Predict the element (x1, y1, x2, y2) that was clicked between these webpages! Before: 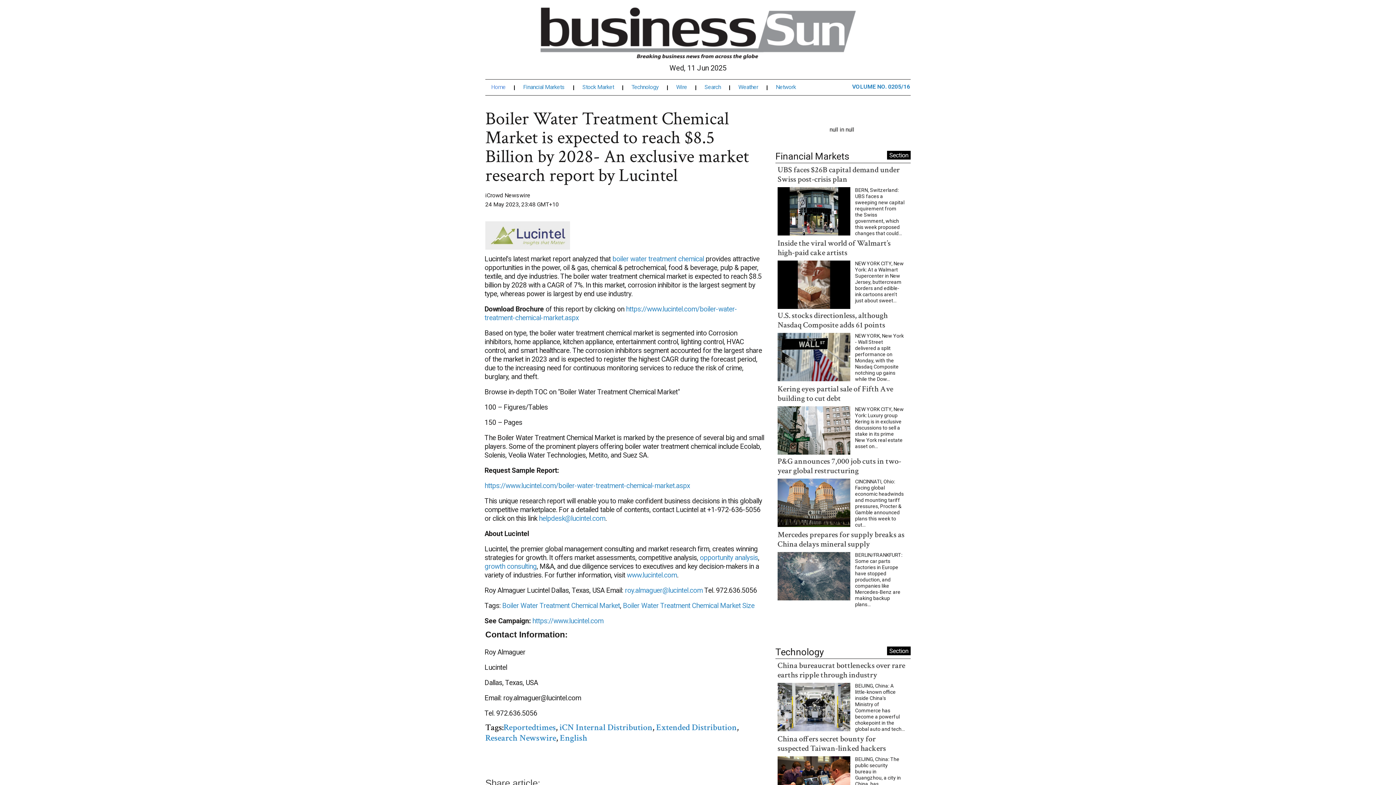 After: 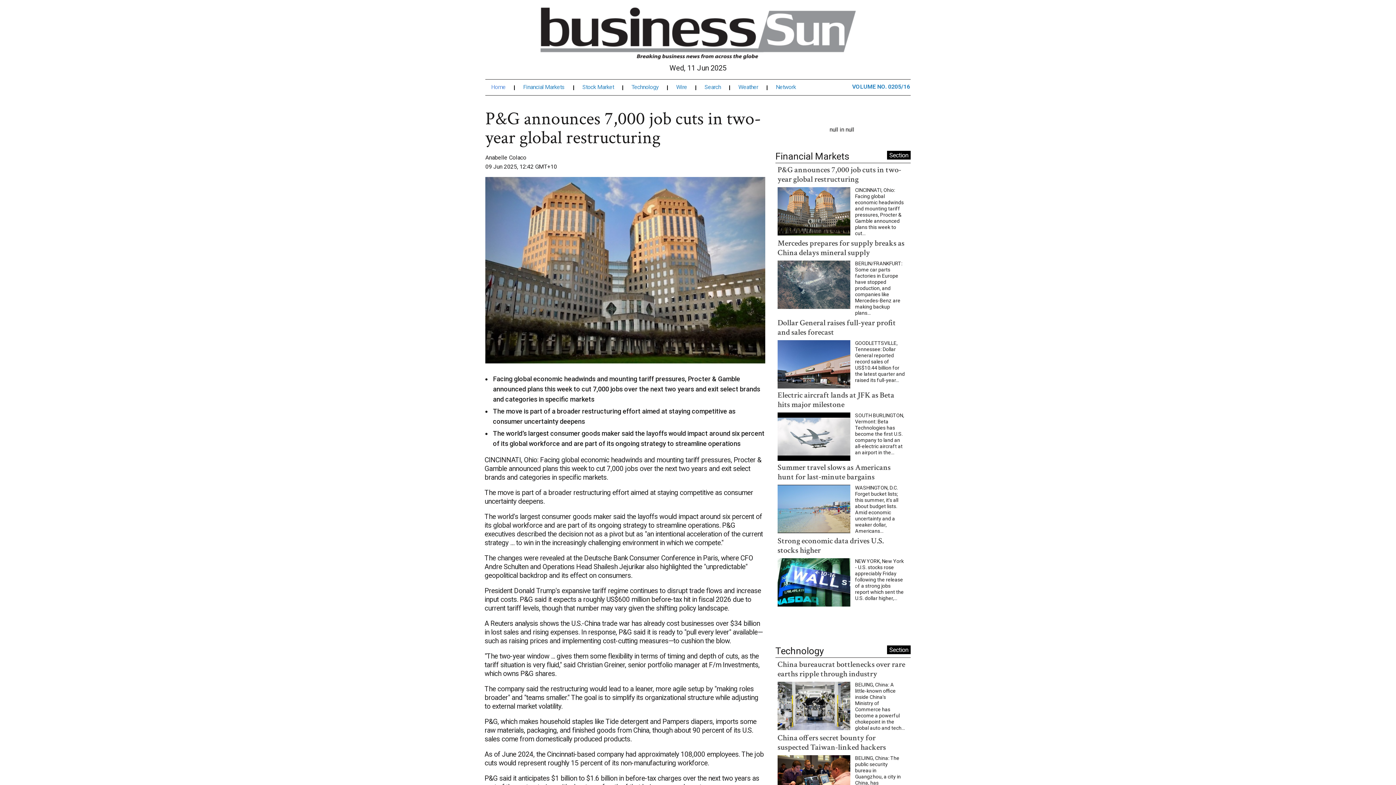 Action: bbox: (777, 427, 891, 446) label: P&G announces 7,000 job cuts in two-year global restructuring